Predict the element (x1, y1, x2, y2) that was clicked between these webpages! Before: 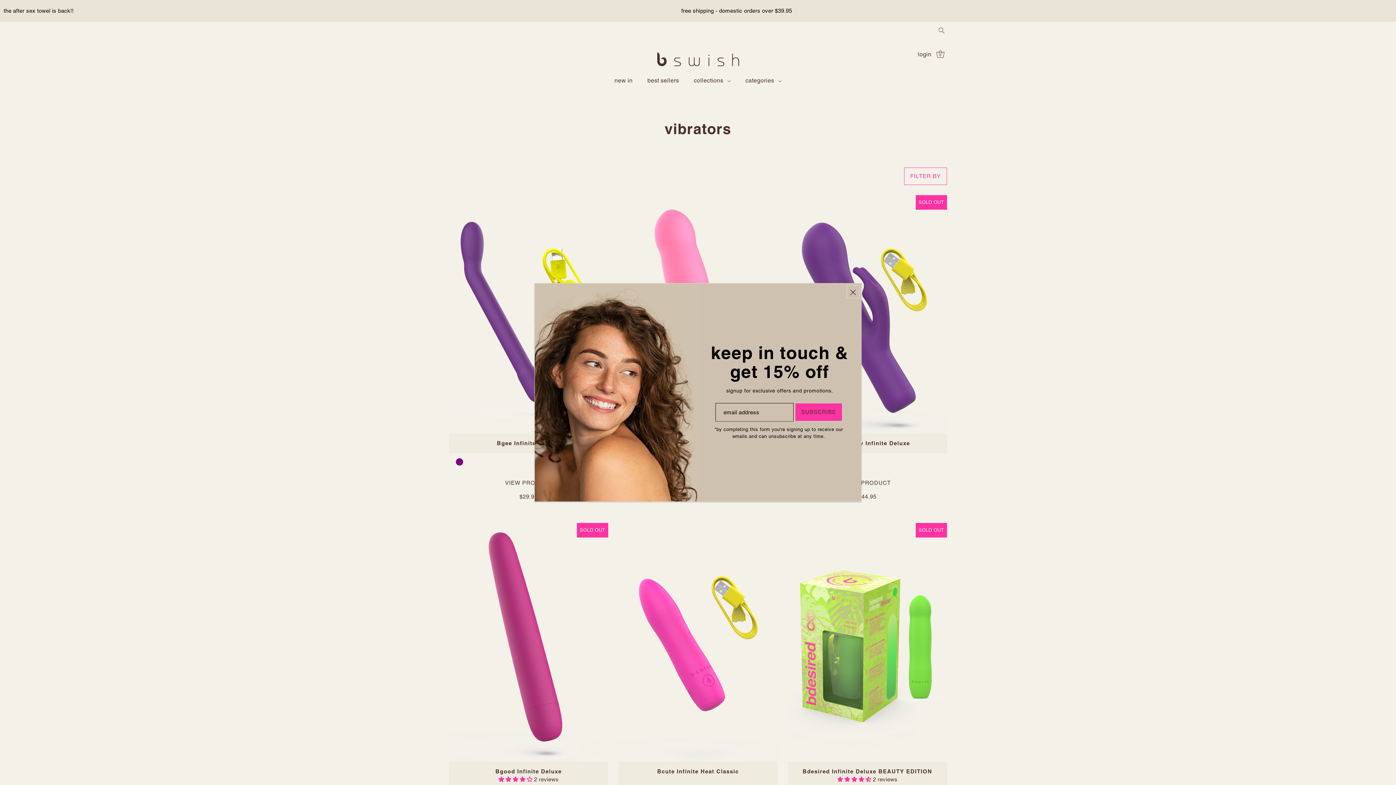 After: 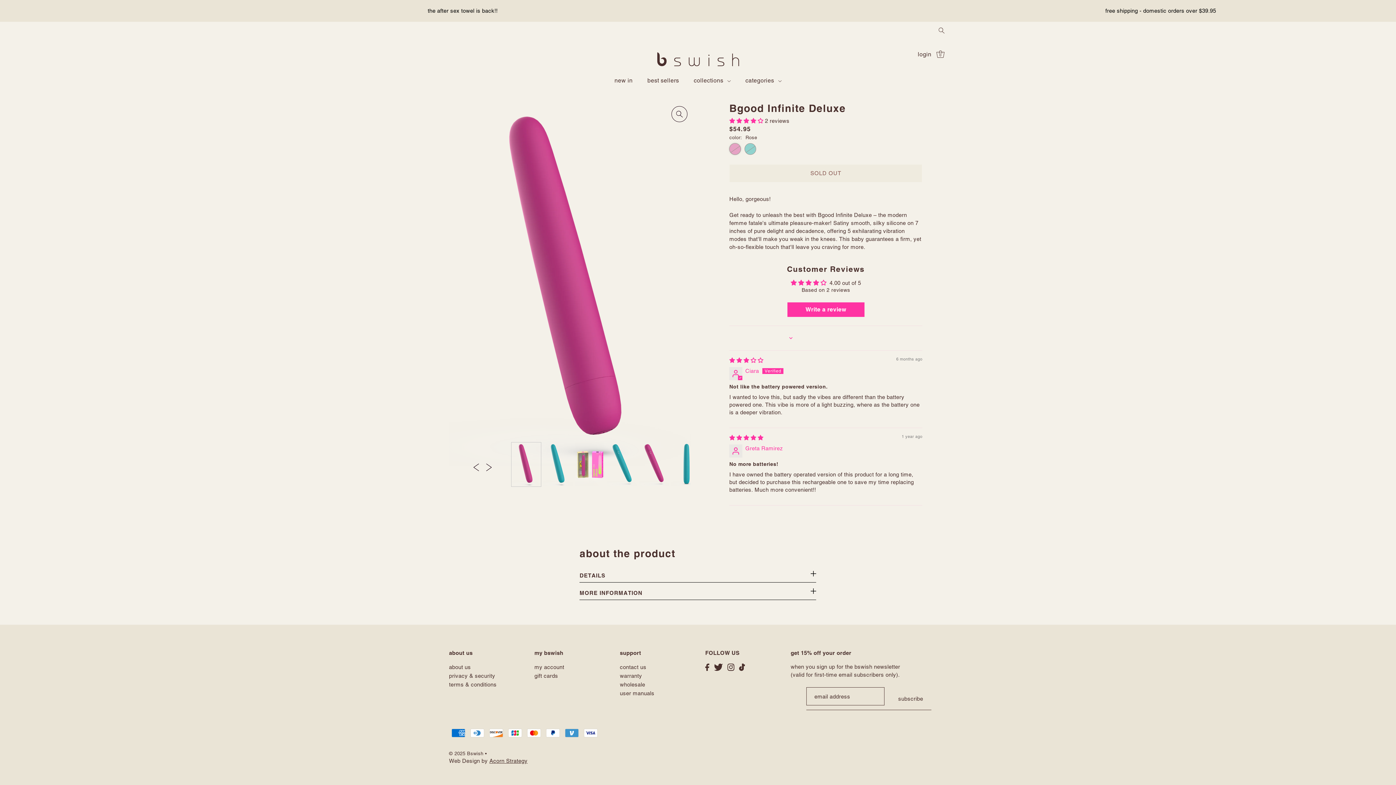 Action: label: Bgood Infinite Deluxe bbox: (495, 768, 561, 774)